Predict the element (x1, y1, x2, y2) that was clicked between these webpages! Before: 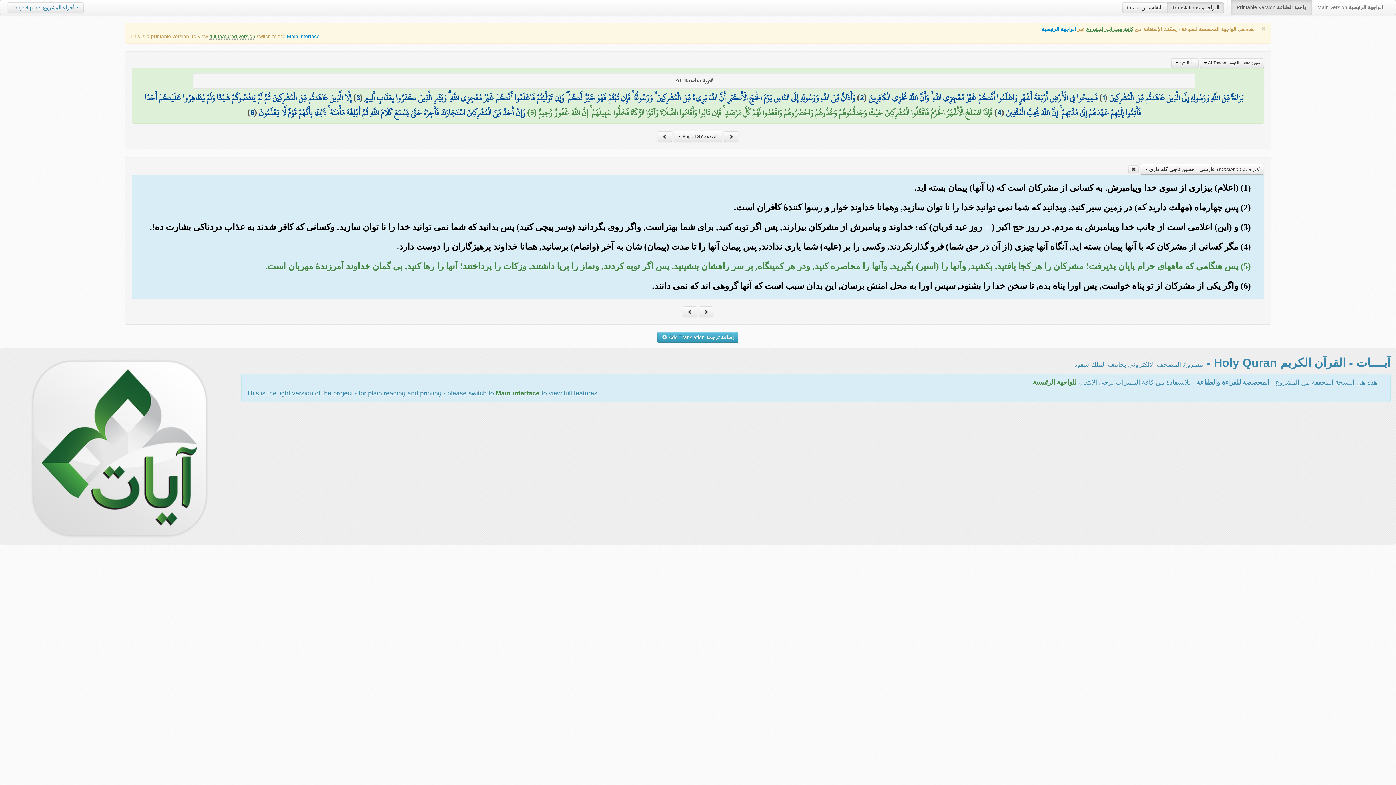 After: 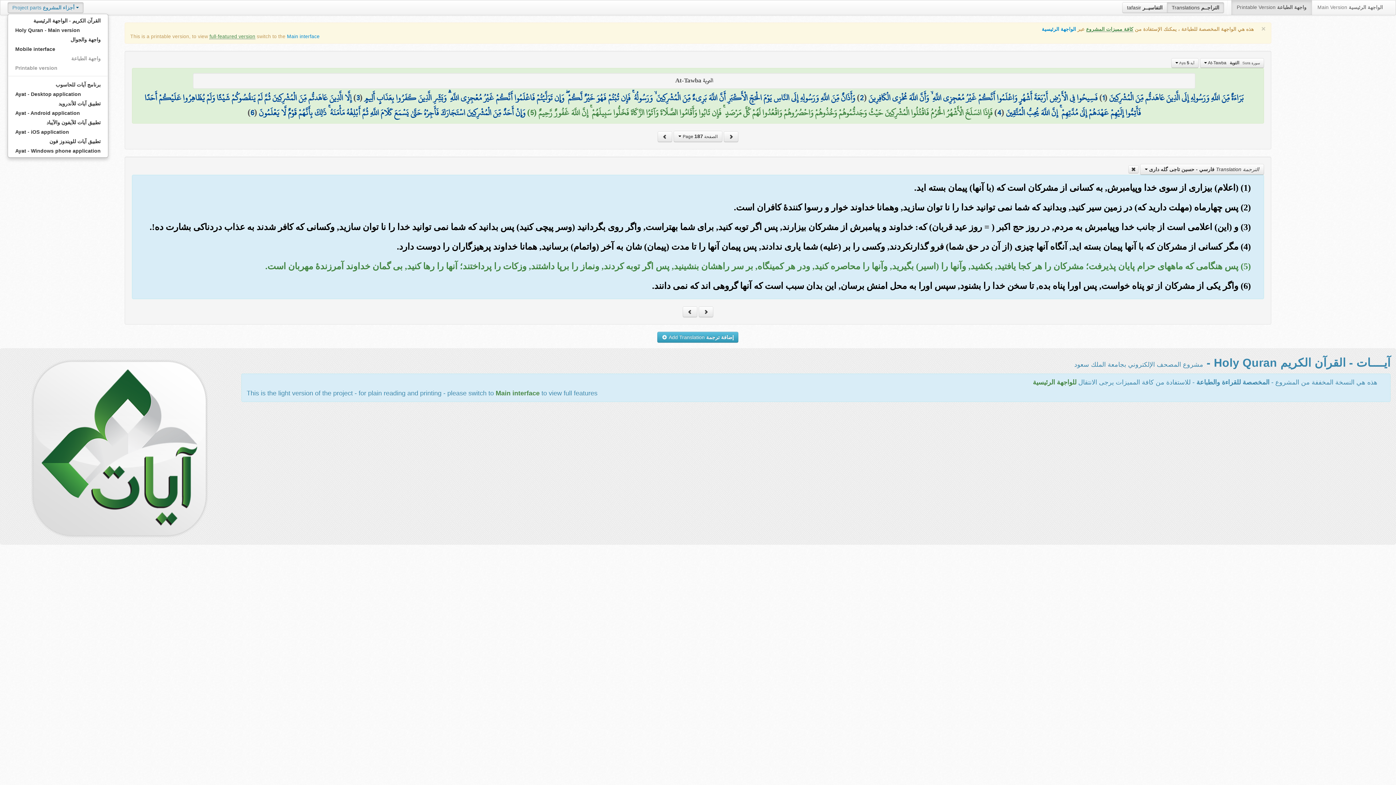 Action: label: Project parts أجزاء المشروع  bbox: (7, 2, 83, 13)